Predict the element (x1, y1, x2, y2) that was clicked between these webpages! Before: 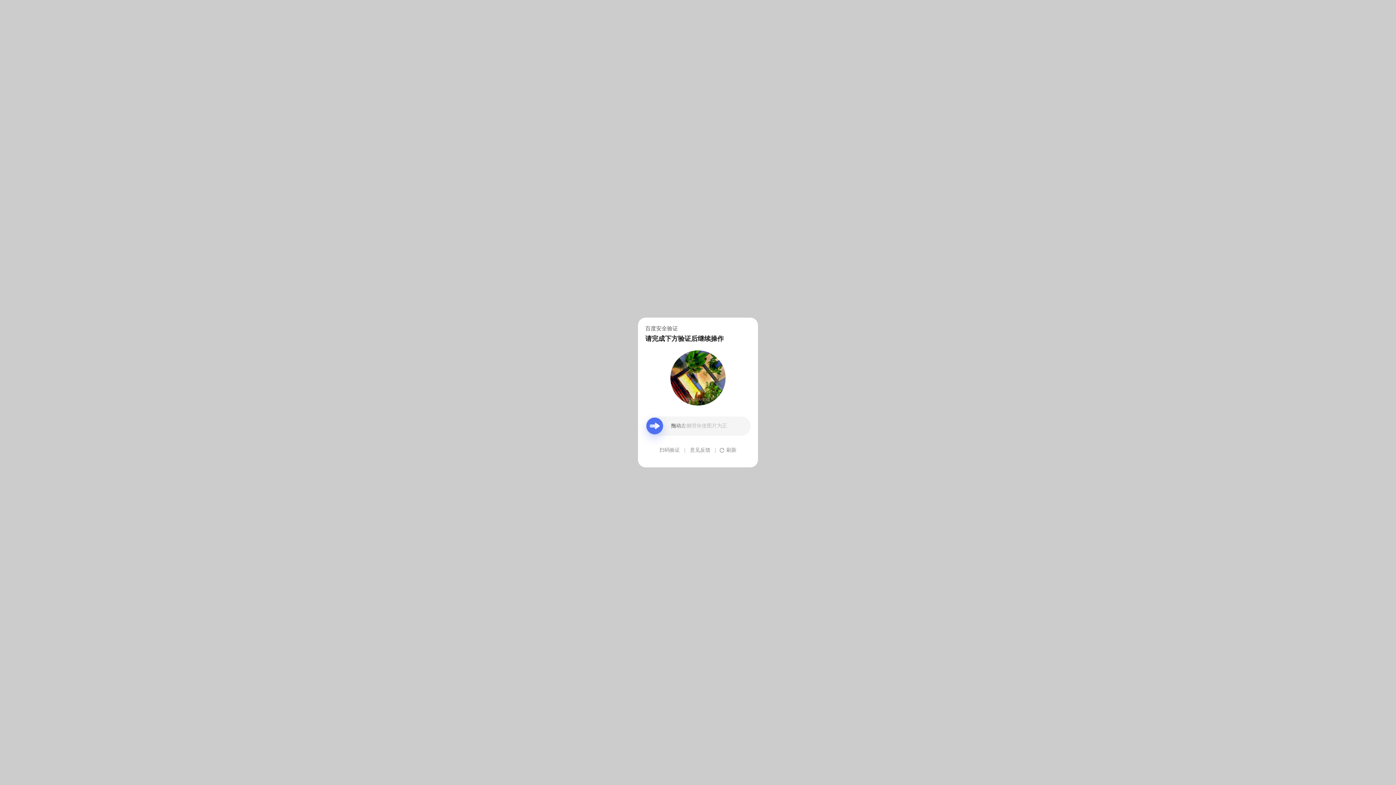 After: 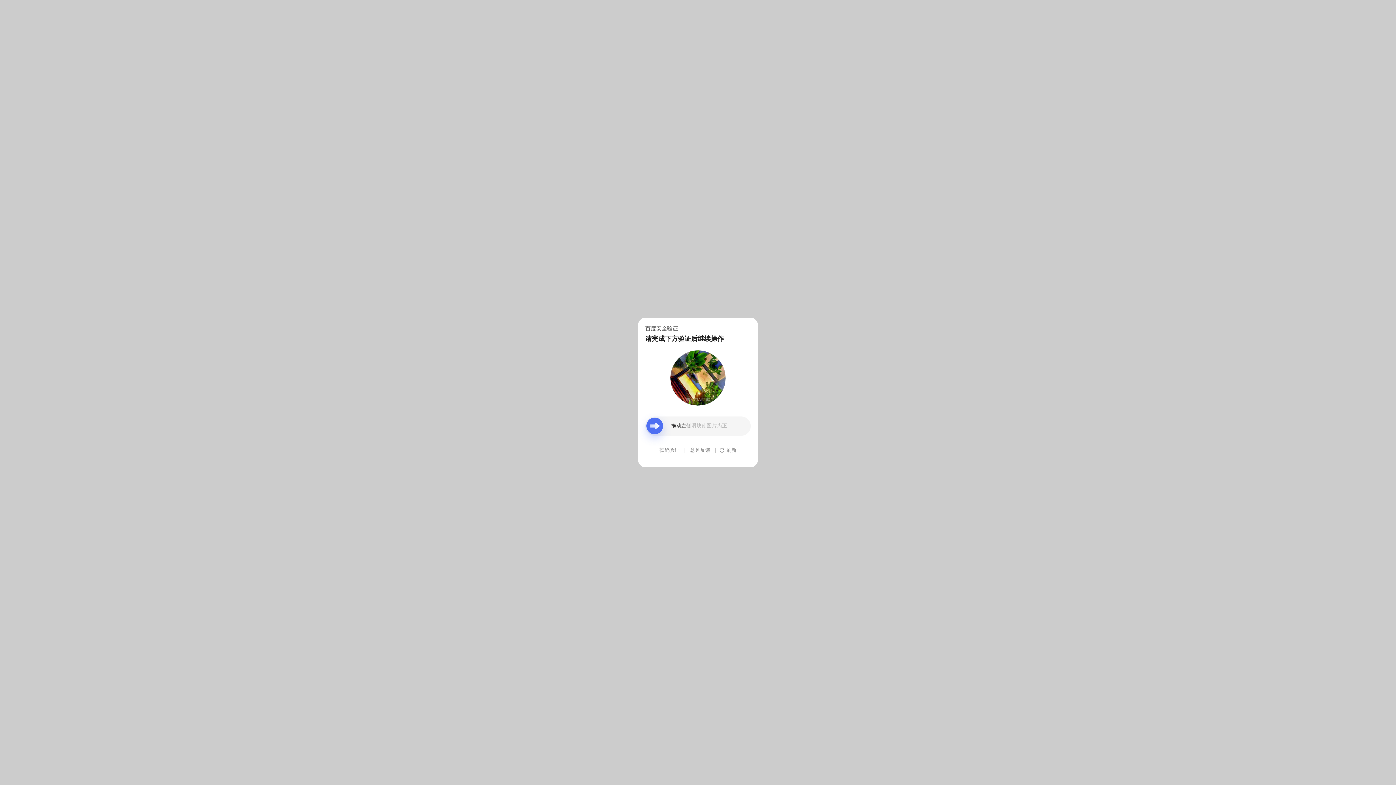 Action: label: 意见反馈 bbox: (690, 439, 710, 461)